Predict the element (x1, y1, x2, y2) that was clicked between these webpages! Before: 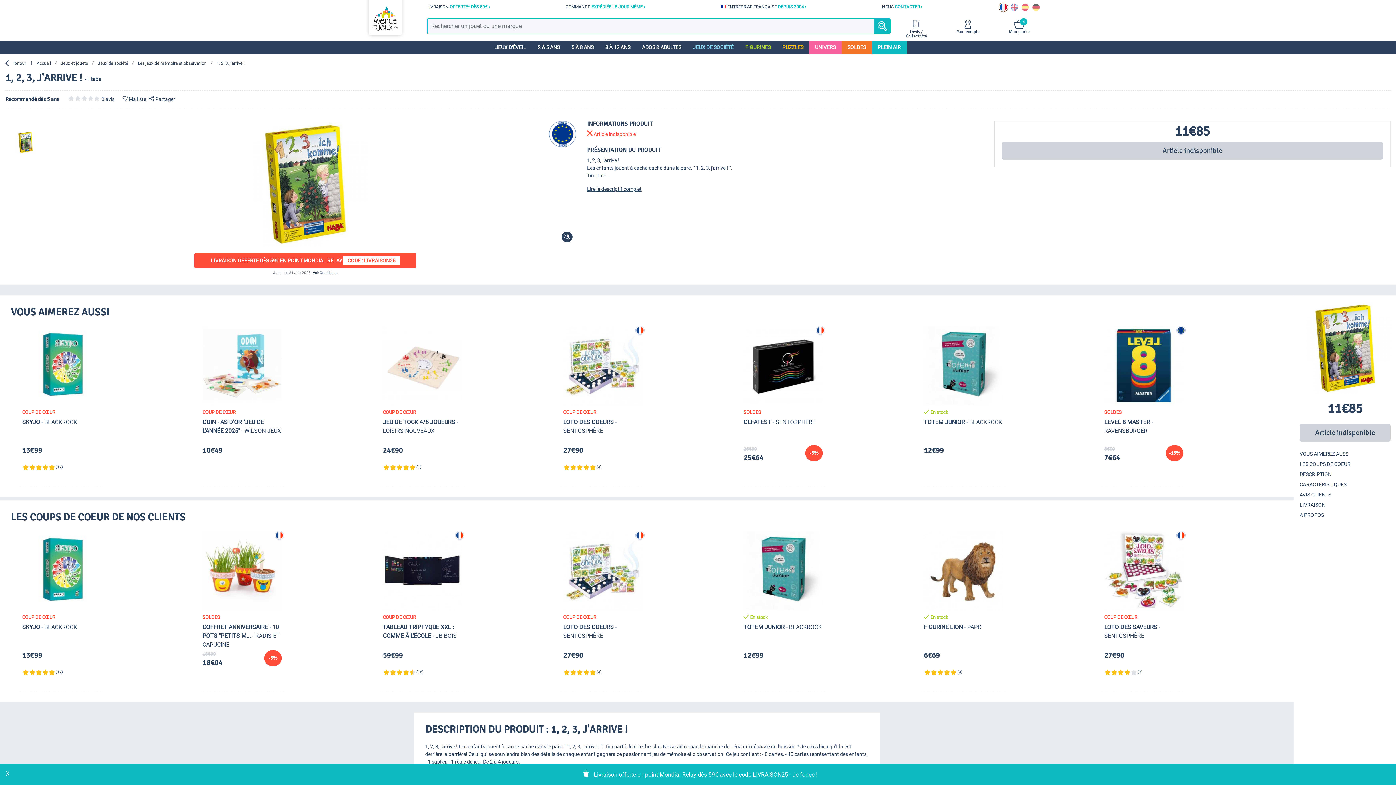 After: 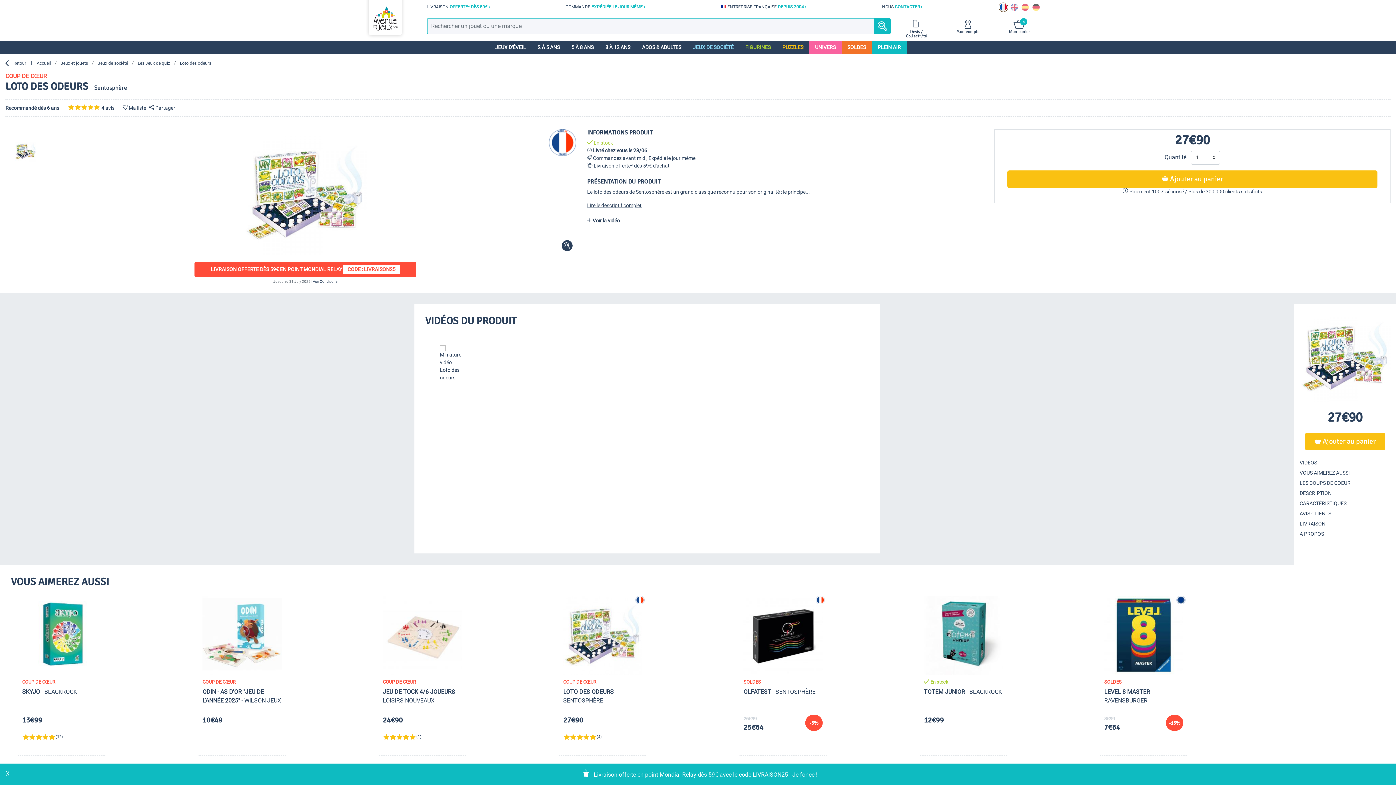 Action: bbox: (559, 325, 646, 486) label: COUP DE CŒUR
LOTO DES ODEURS - SENTOSPHÈRE
27€90
					(4)